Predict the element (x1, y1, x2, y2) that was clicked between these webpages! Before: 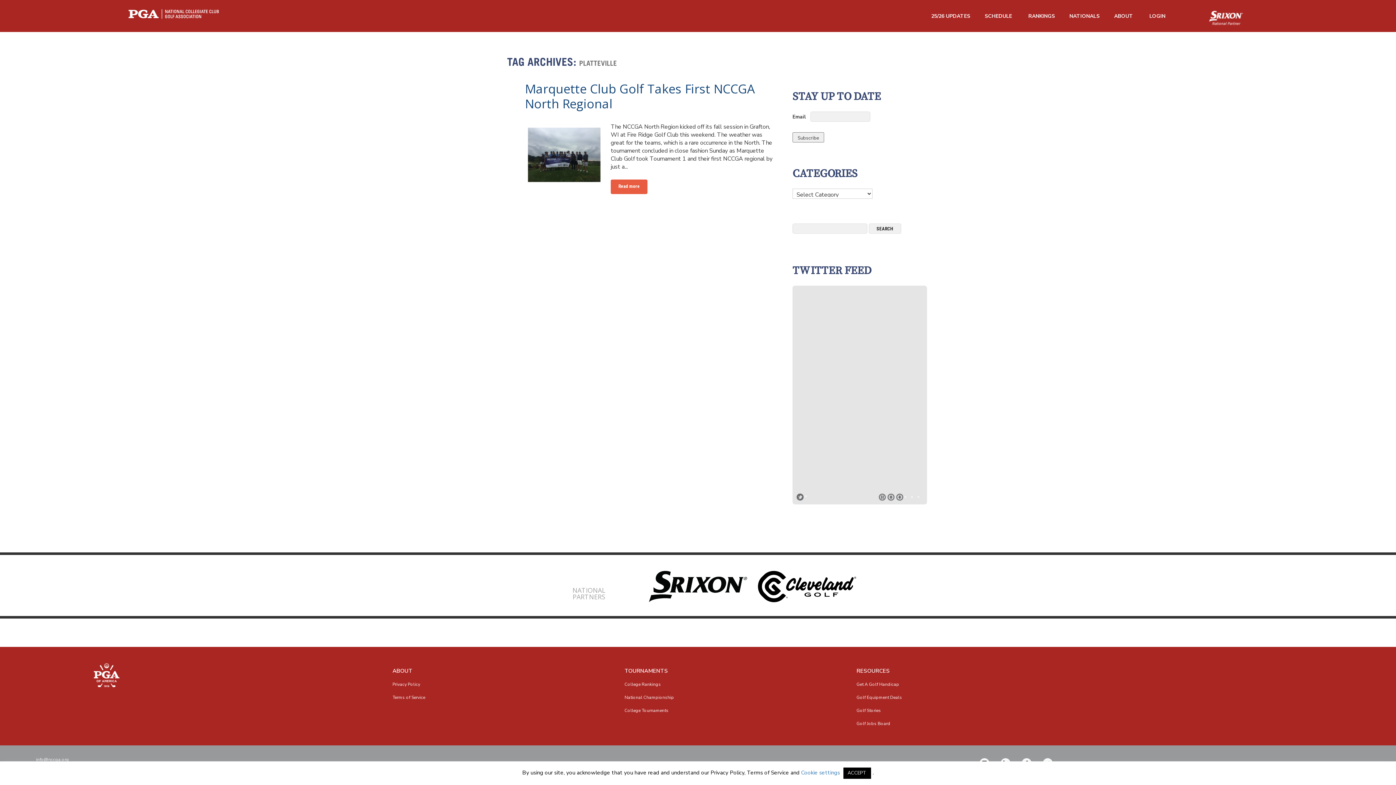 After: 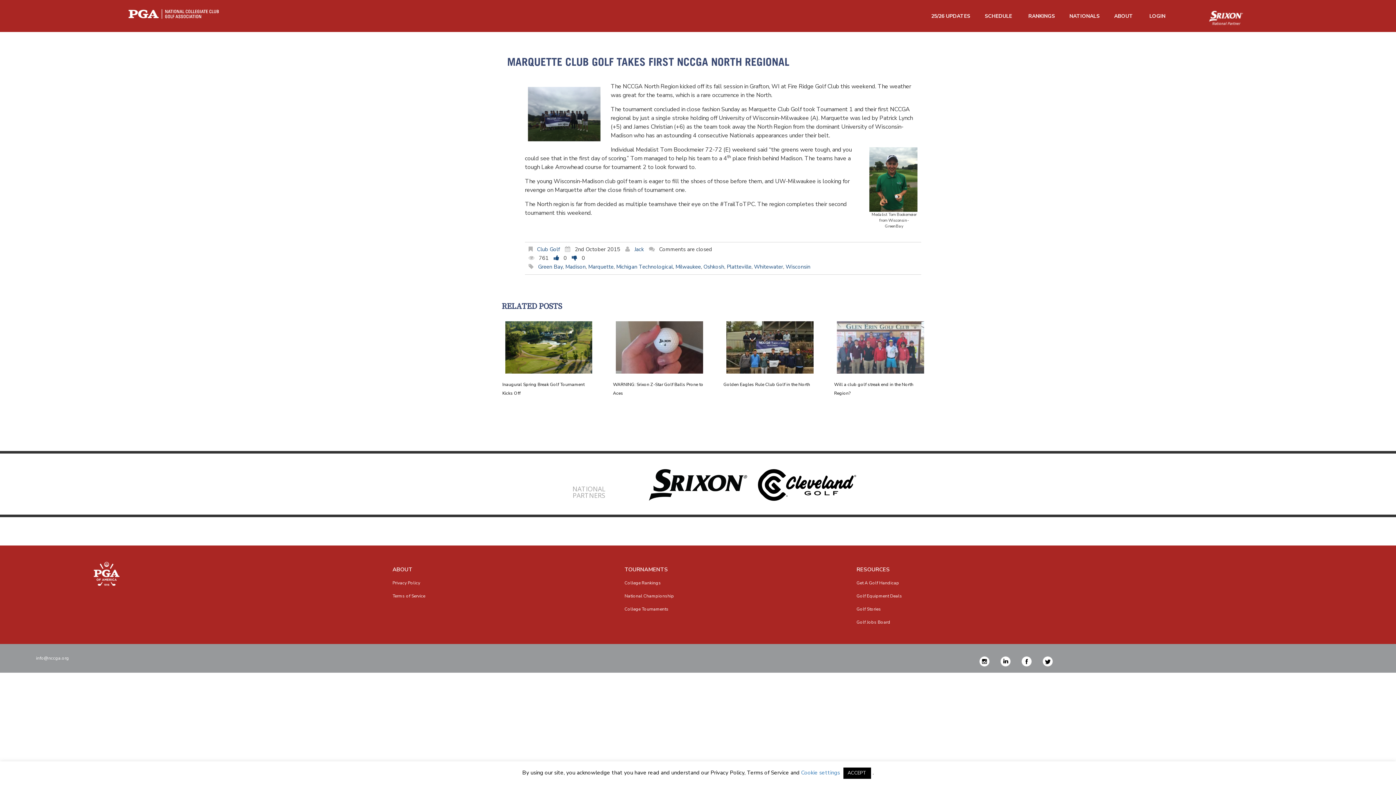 Action: bbox: (610, 179, 647, 194) label: Read more